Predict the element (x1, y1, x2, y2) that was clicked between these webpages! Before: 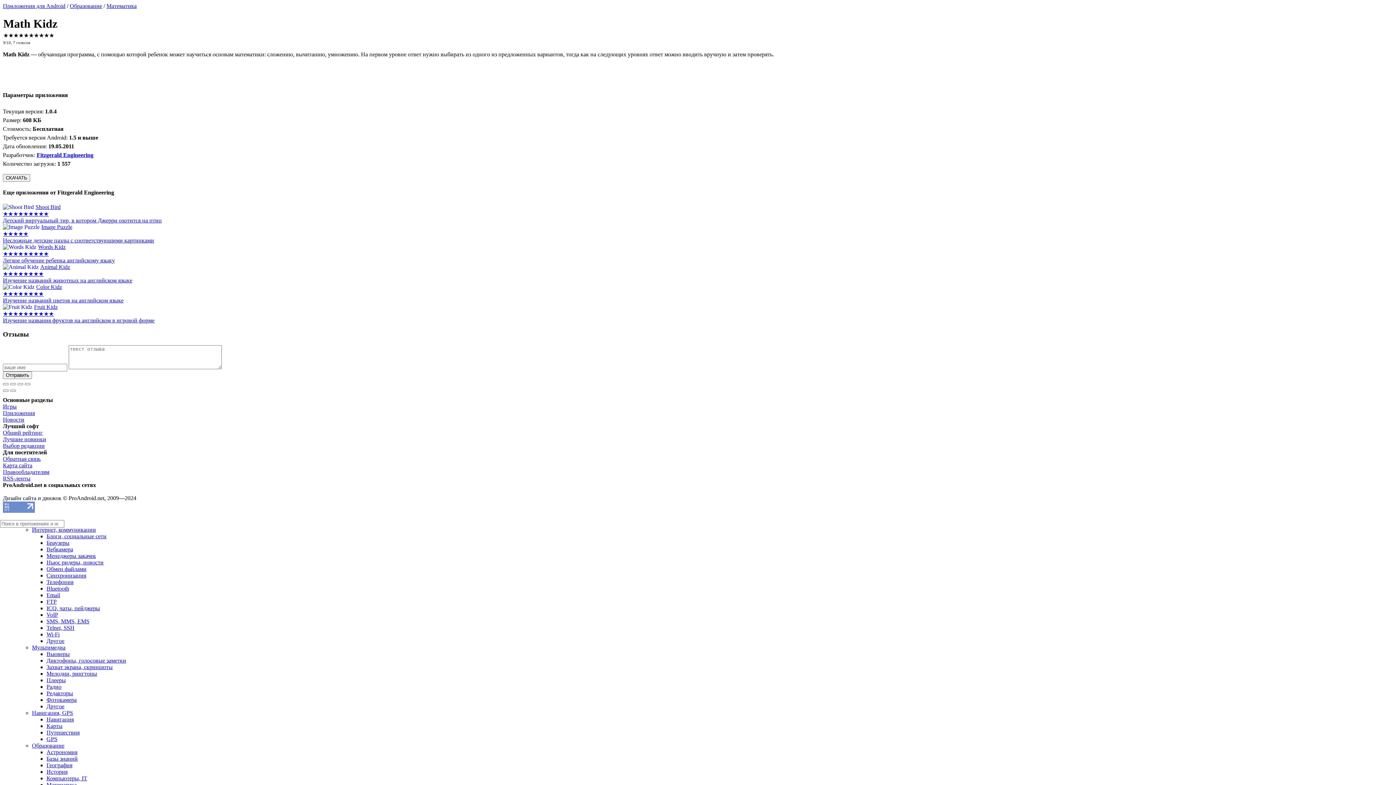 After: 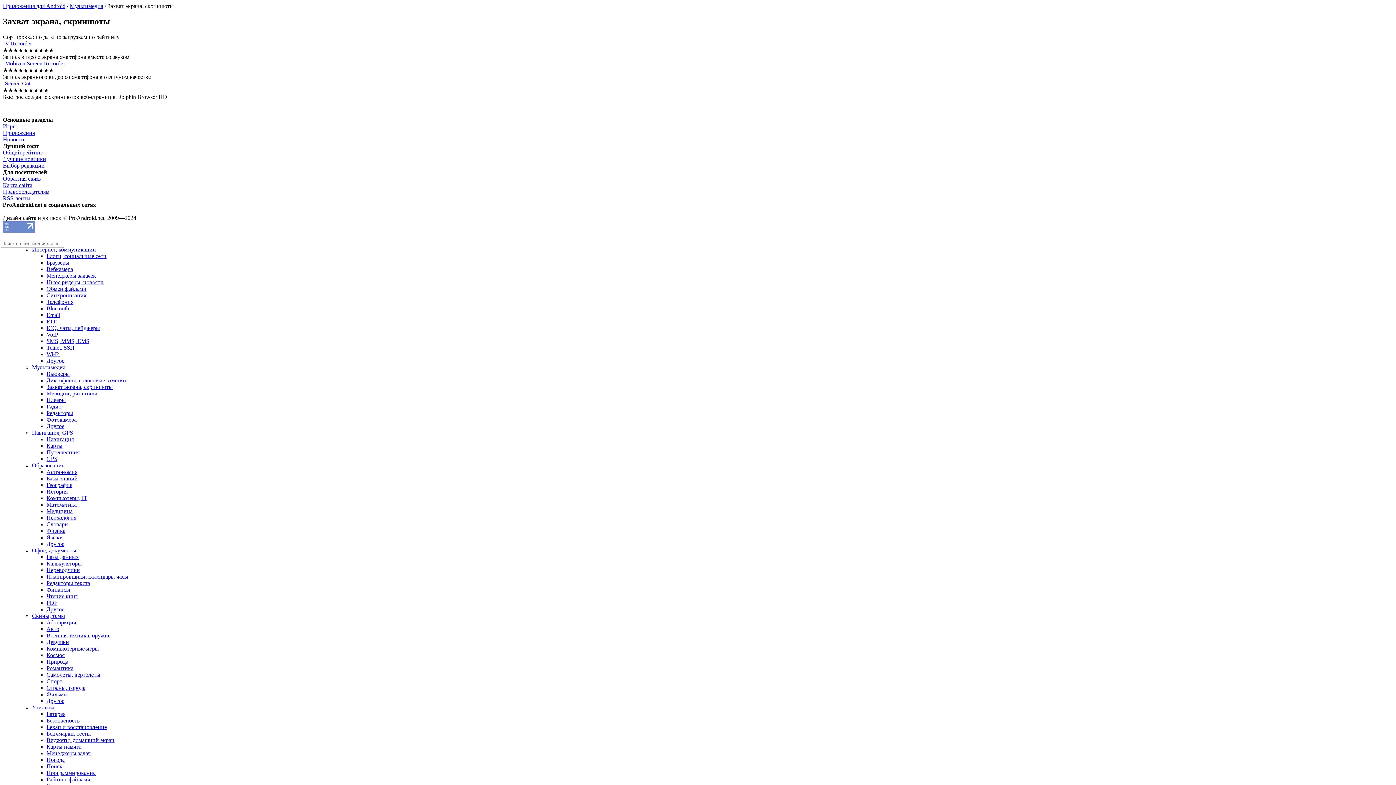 Action: label: Захват экрана, скриншоты bbox: (46, 664, 112, 670)